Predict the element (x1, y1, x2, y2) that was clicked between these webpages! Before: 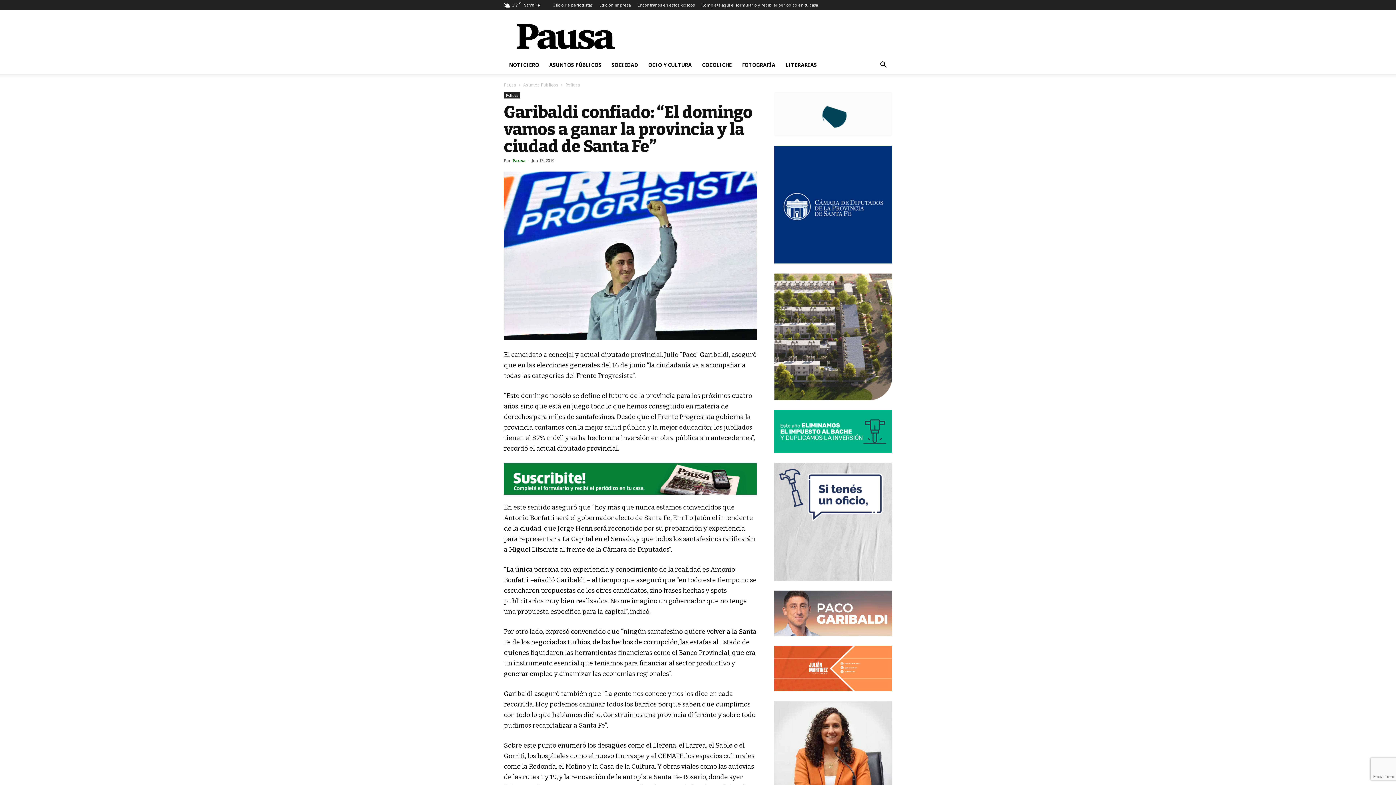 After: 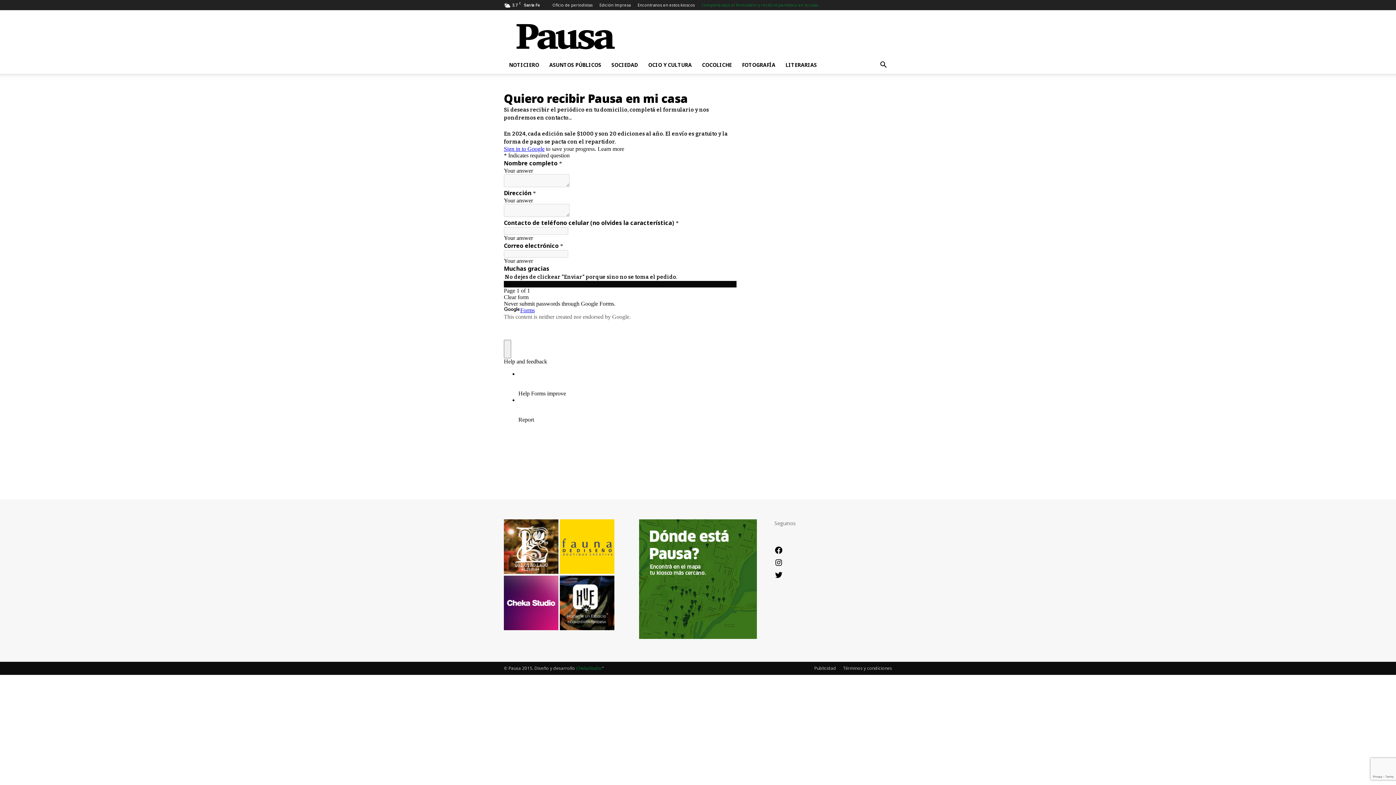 Action: bbox: (701, 2, 818, 7) label: Completá aquí el formulario y recibí el periódico en tu casa